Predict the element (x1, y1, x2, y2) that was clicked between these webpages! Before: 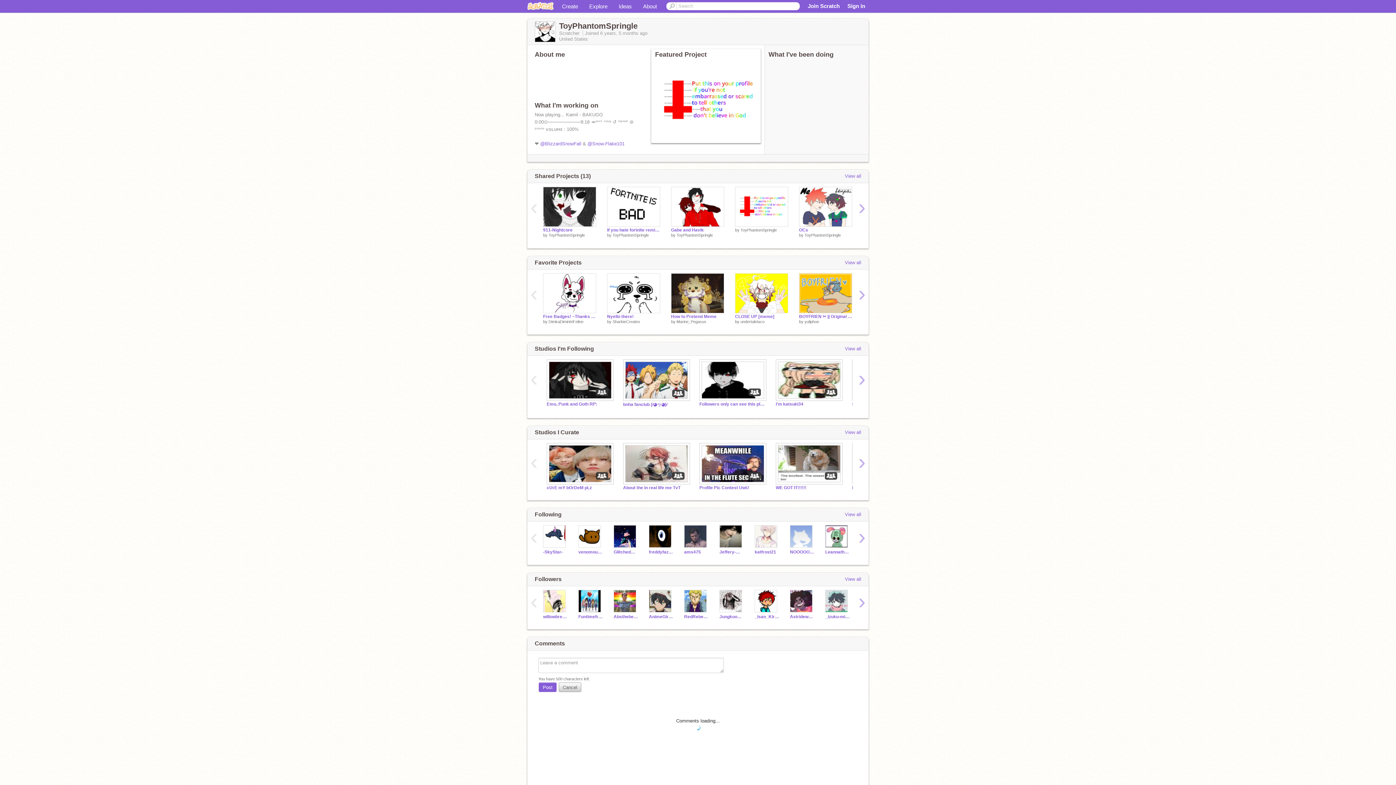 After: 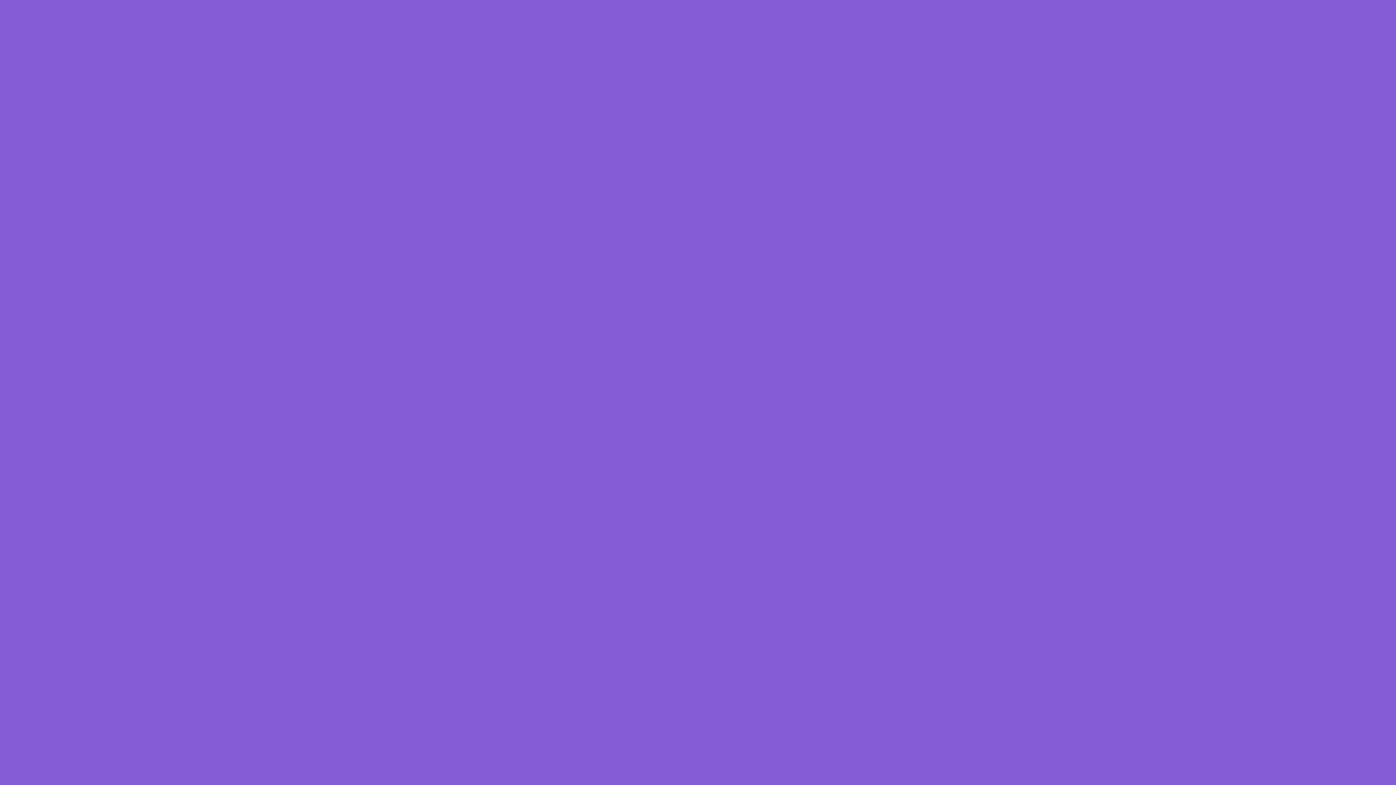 Action: label: Nyello there! bbox: (607, 314, 660, 319)